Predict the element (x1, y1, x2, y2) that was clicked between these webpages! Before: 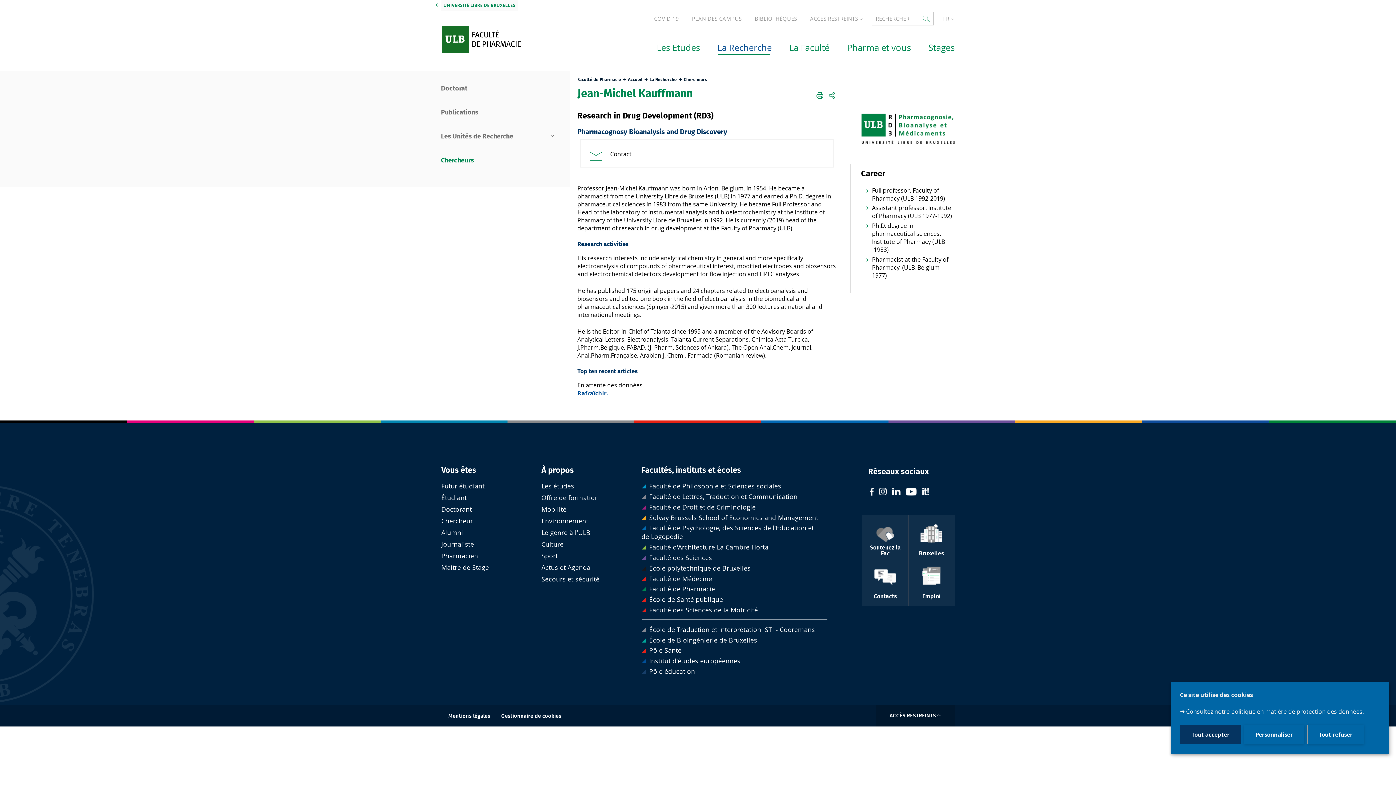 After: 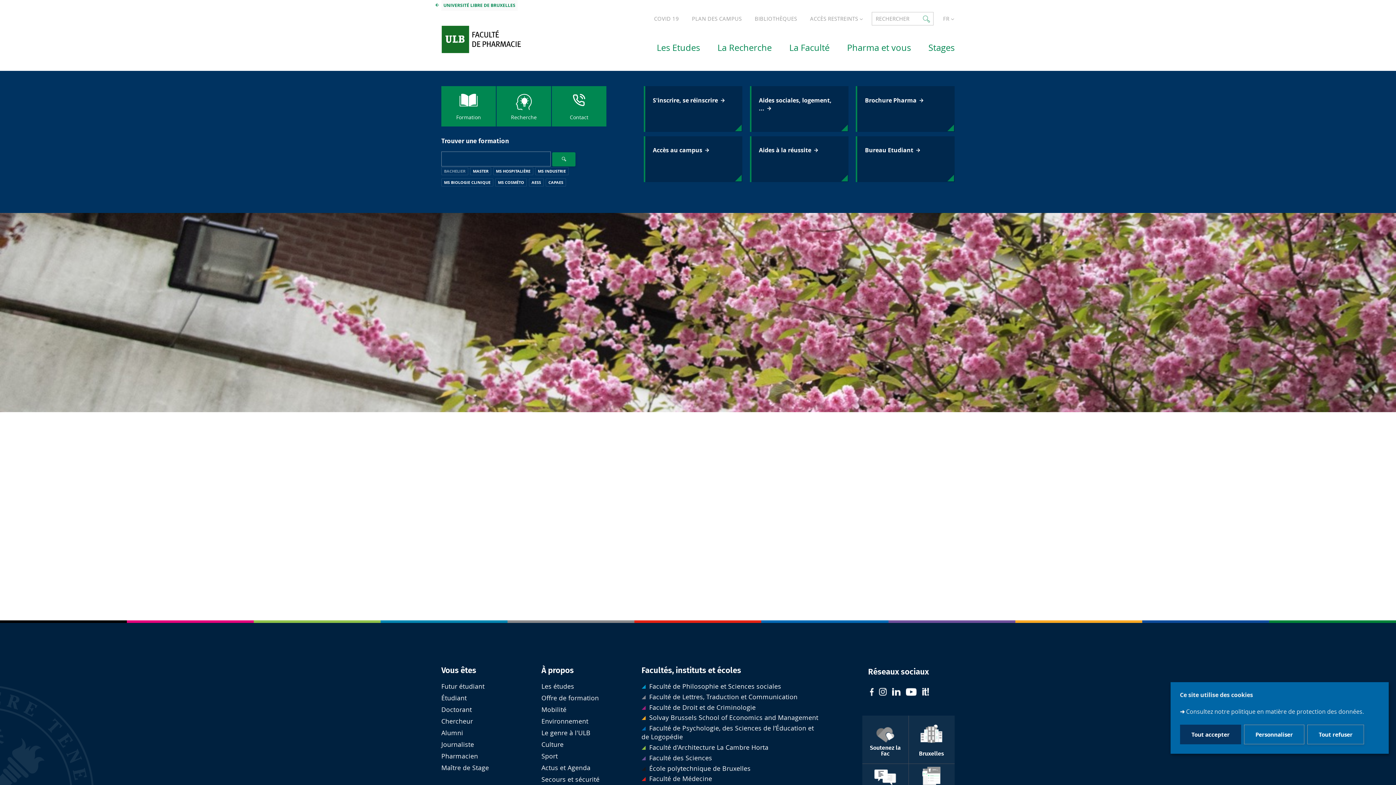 Action: label: Futur étudiant bbox: (441, 482, 484, 490)